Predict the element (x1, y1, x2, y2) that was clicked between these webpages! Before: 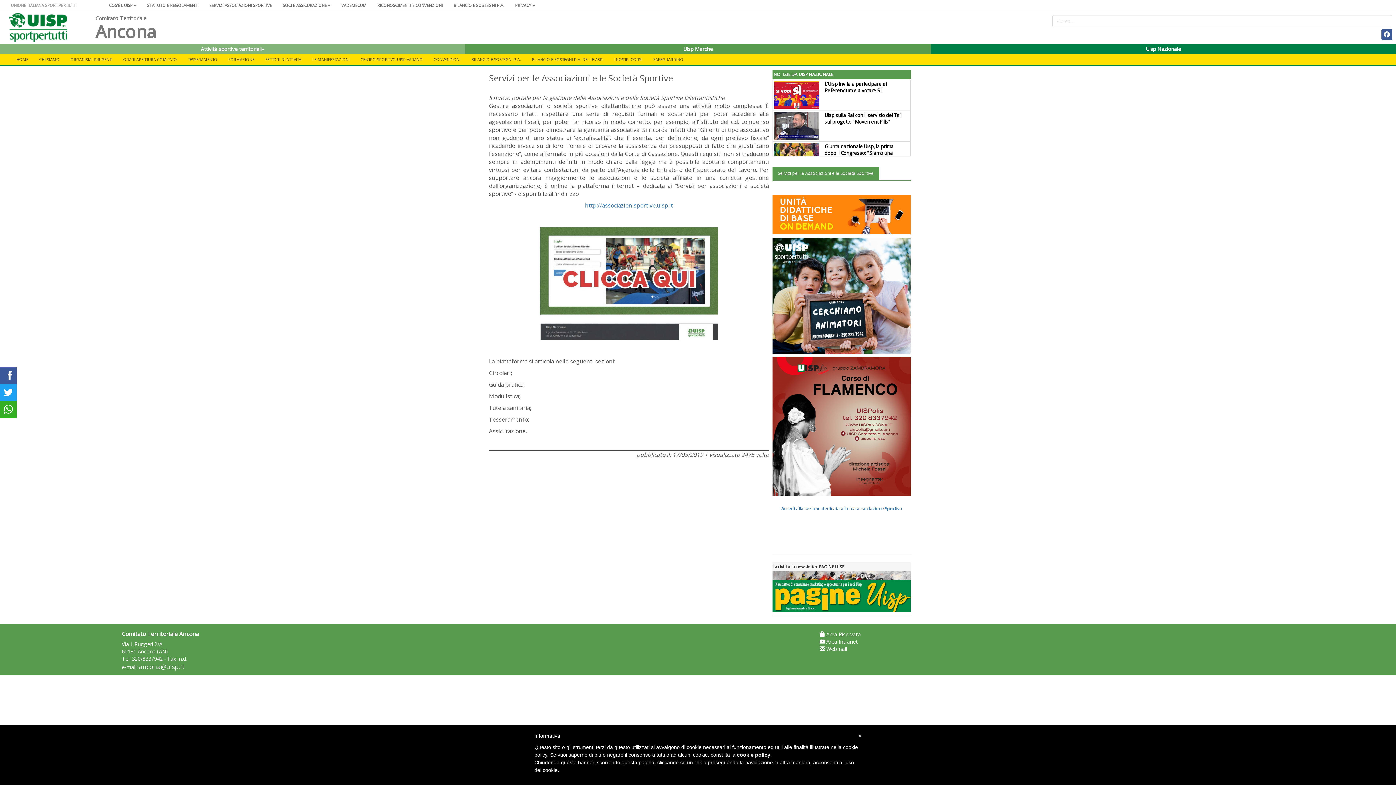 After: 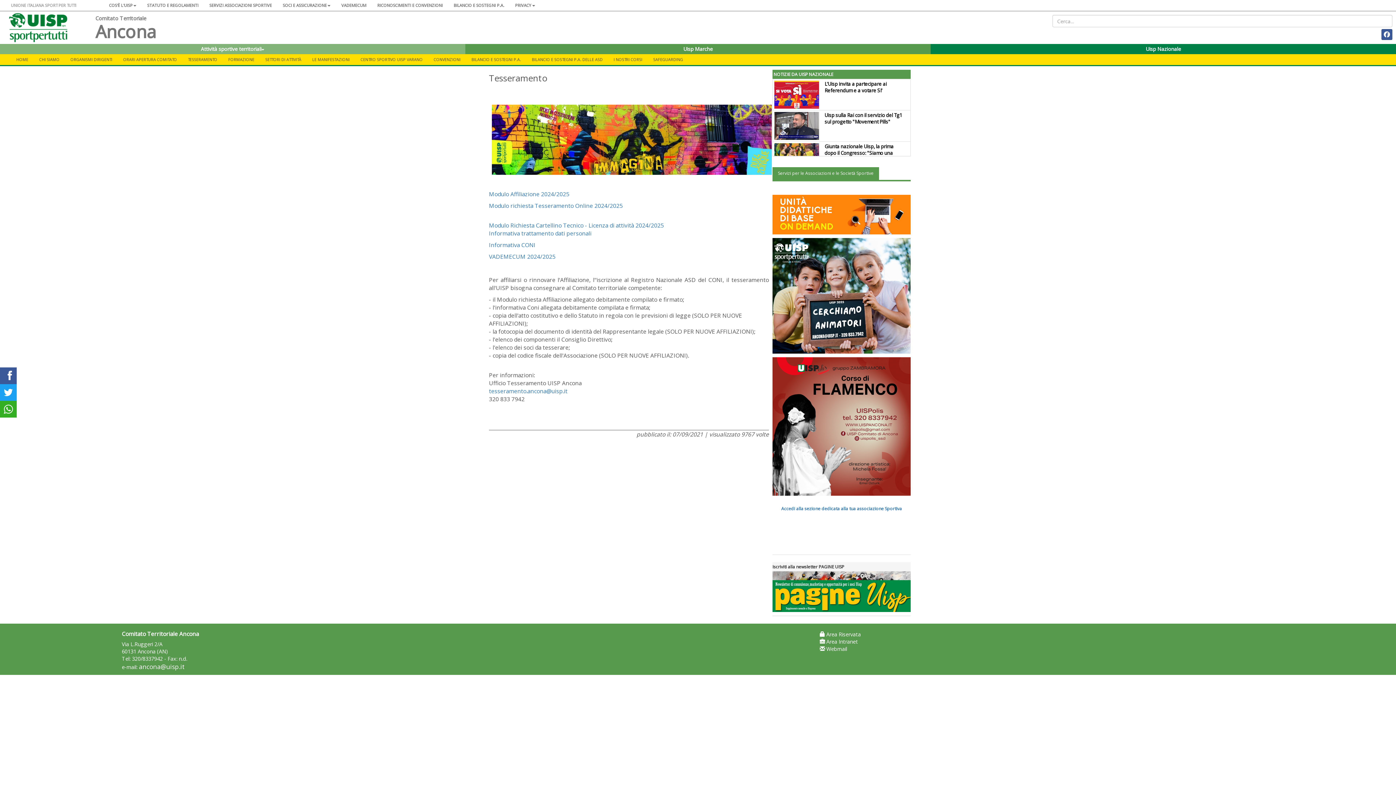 Action: bbox: (182, 54, 222, 65) label: TESSERAMENTO